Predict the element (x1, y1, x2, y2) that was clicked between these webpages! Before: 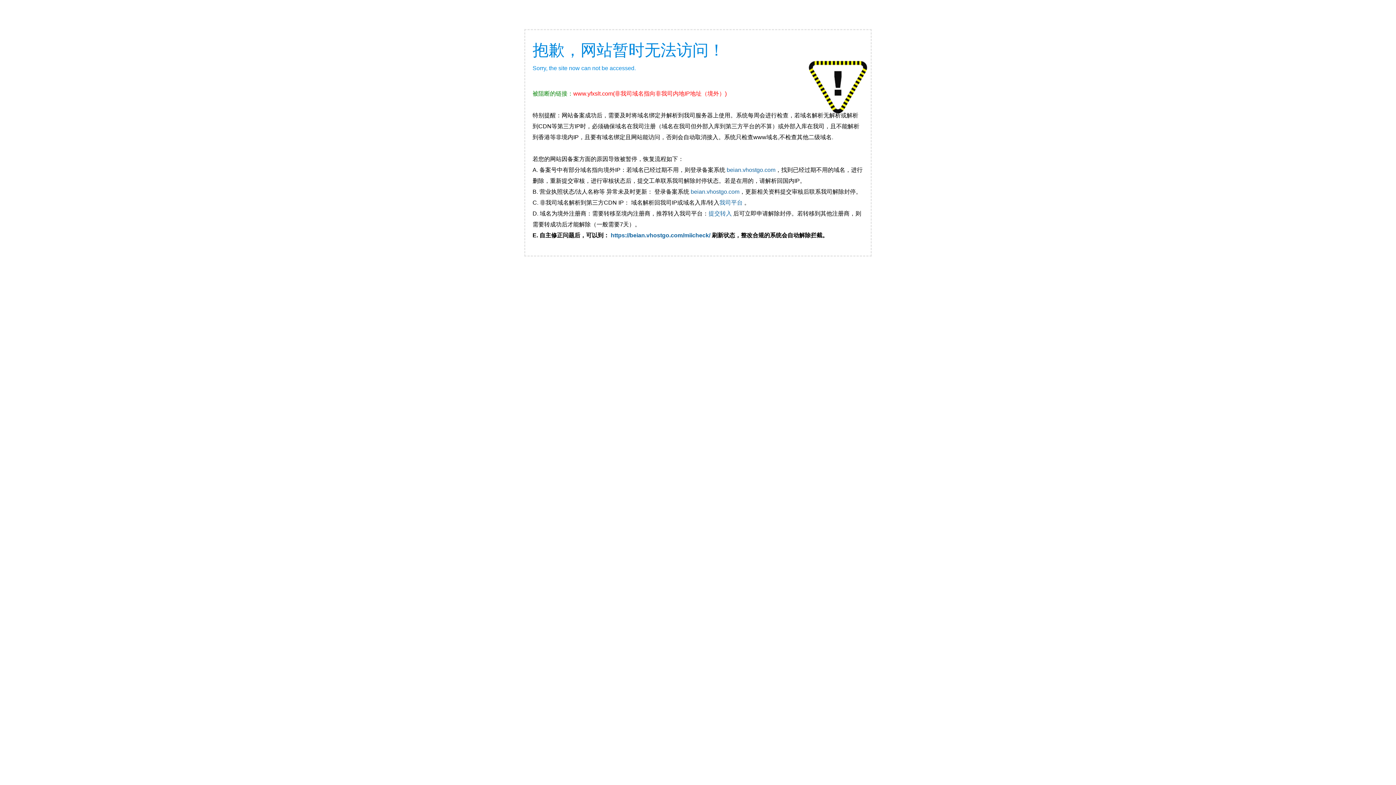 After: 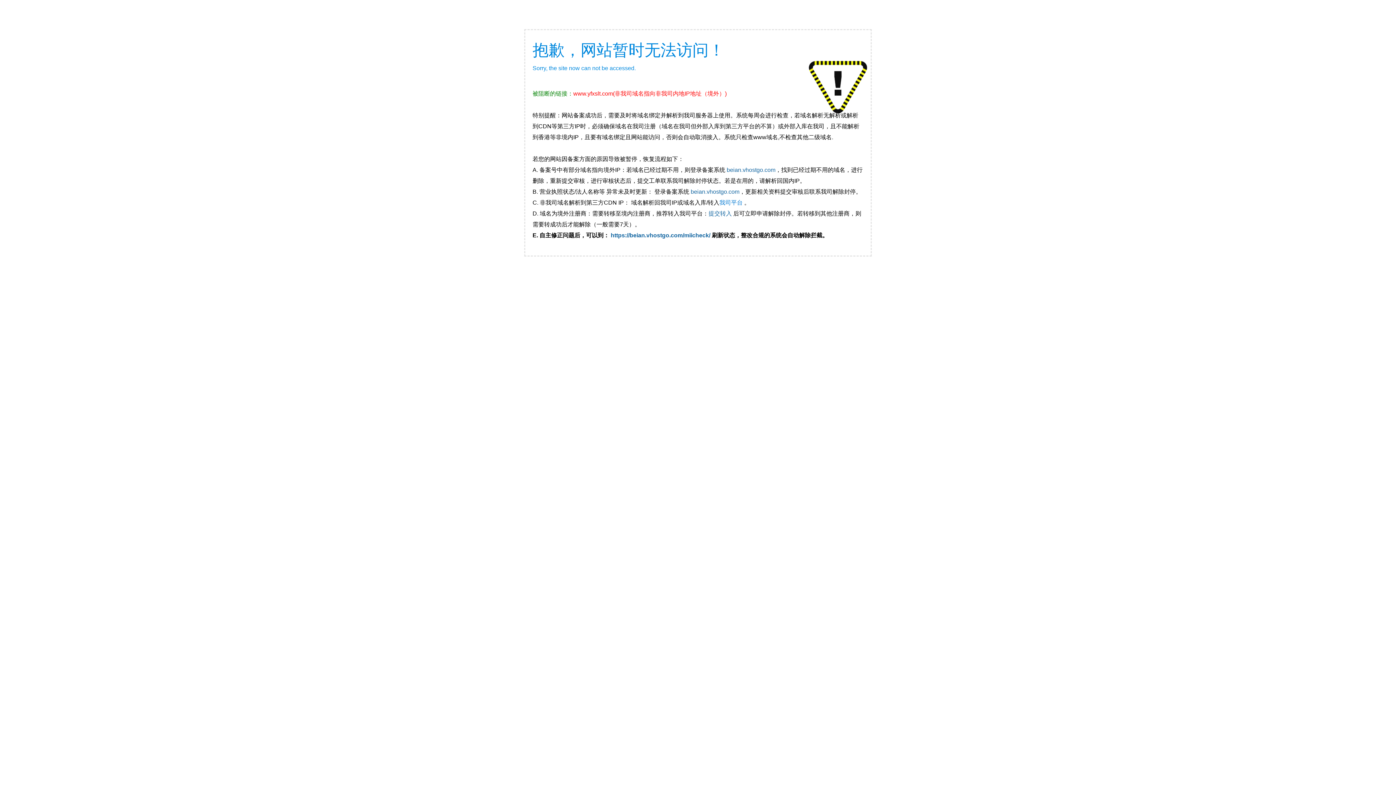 Action: bbox: (719, 199, 744, 205) label: 我司平台 